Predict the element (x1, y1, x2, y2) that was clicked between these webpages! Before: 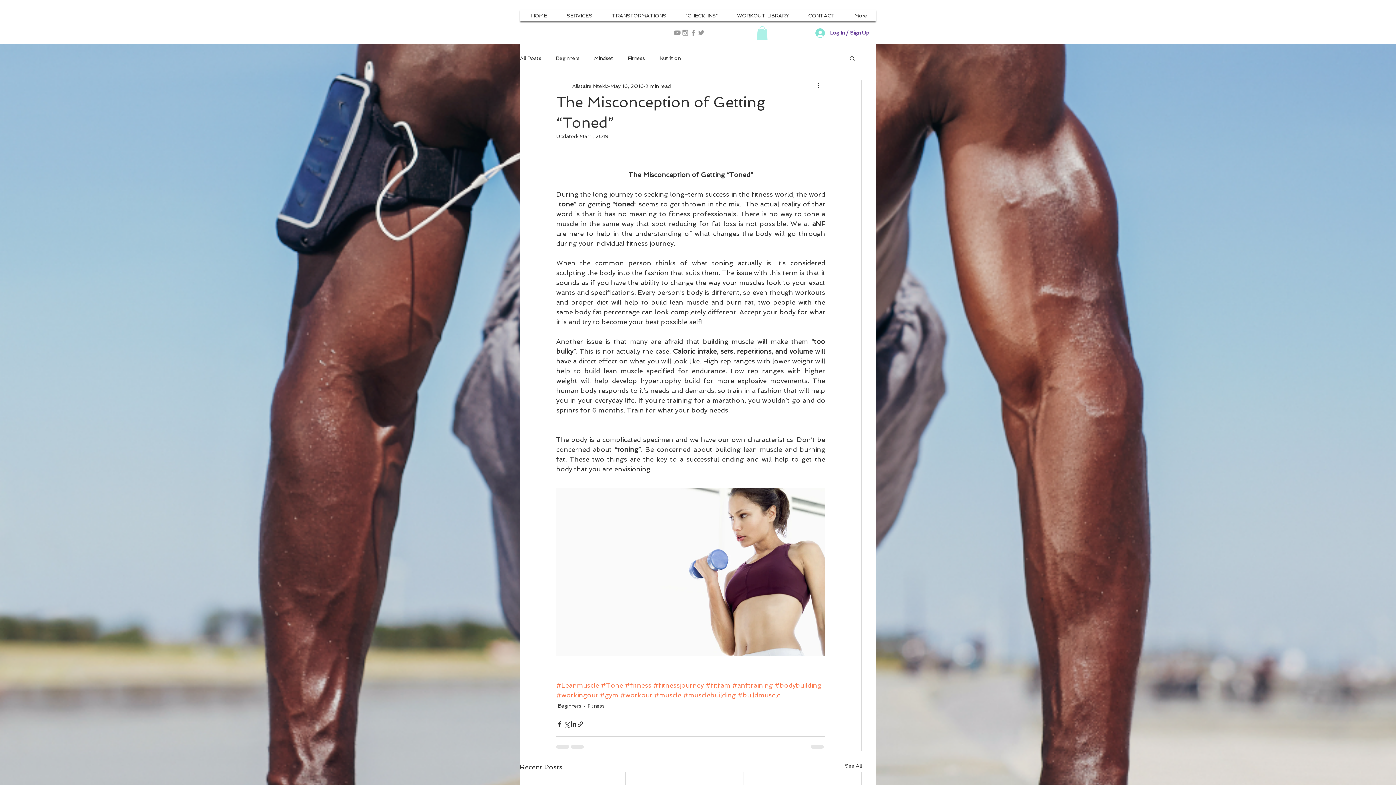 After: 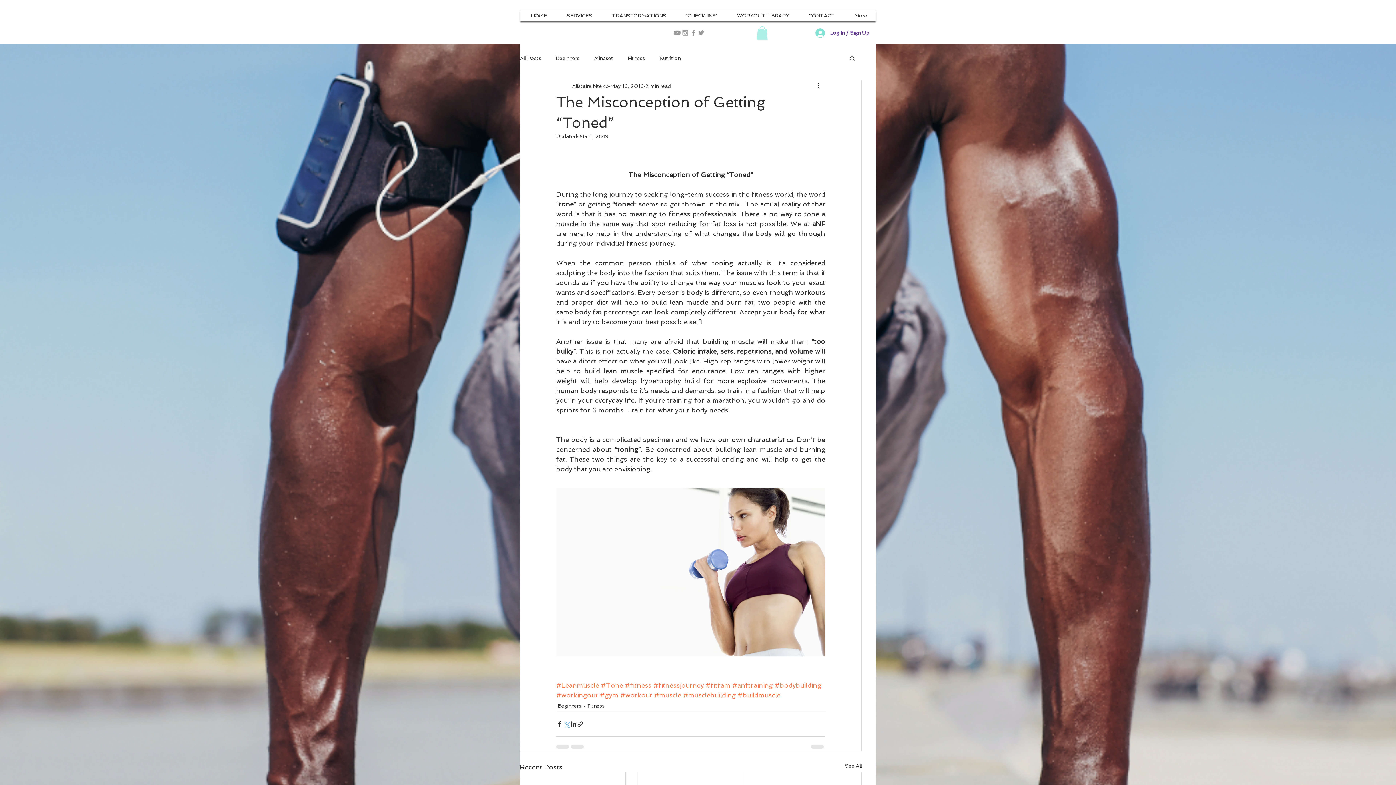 Action: bbox: (563, 721, 570, 728) label: Share via X (Twitter)